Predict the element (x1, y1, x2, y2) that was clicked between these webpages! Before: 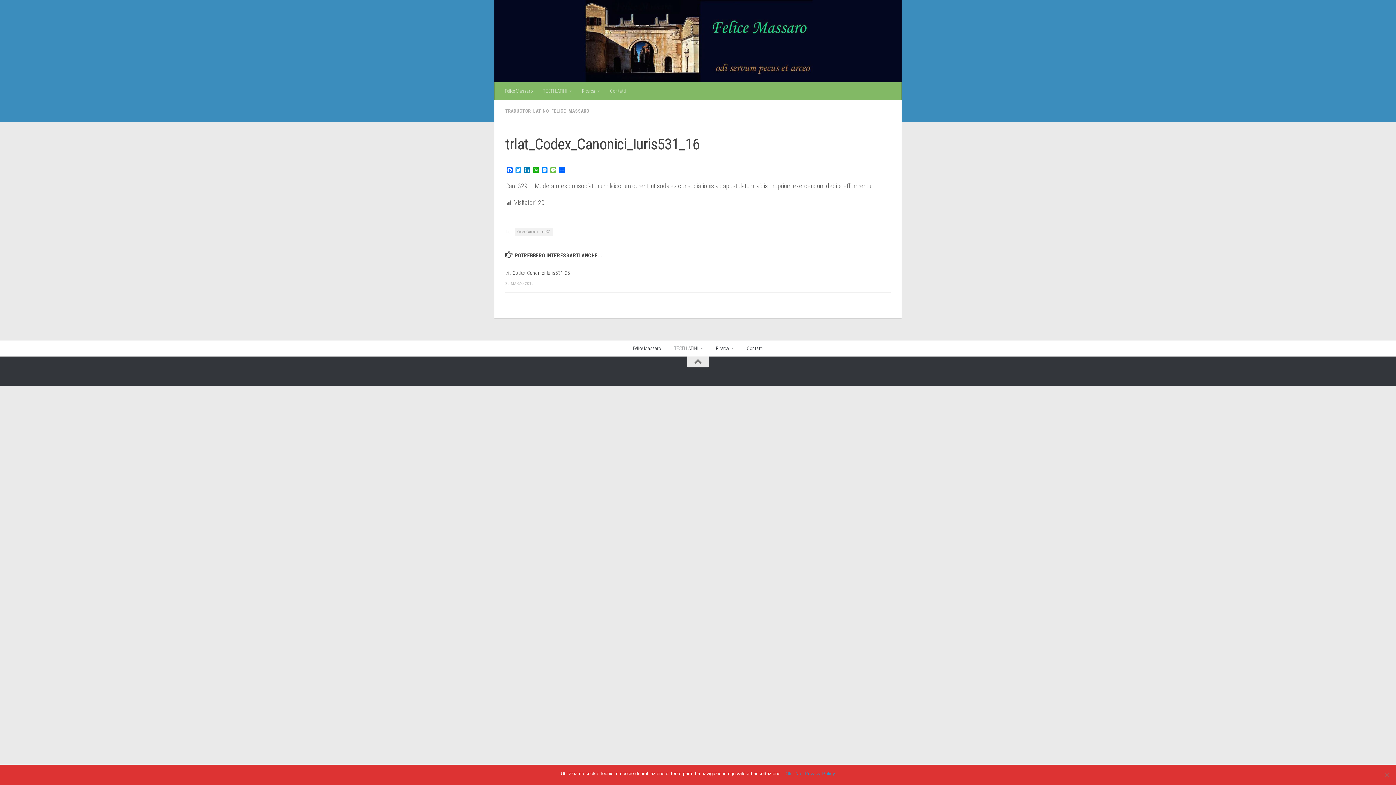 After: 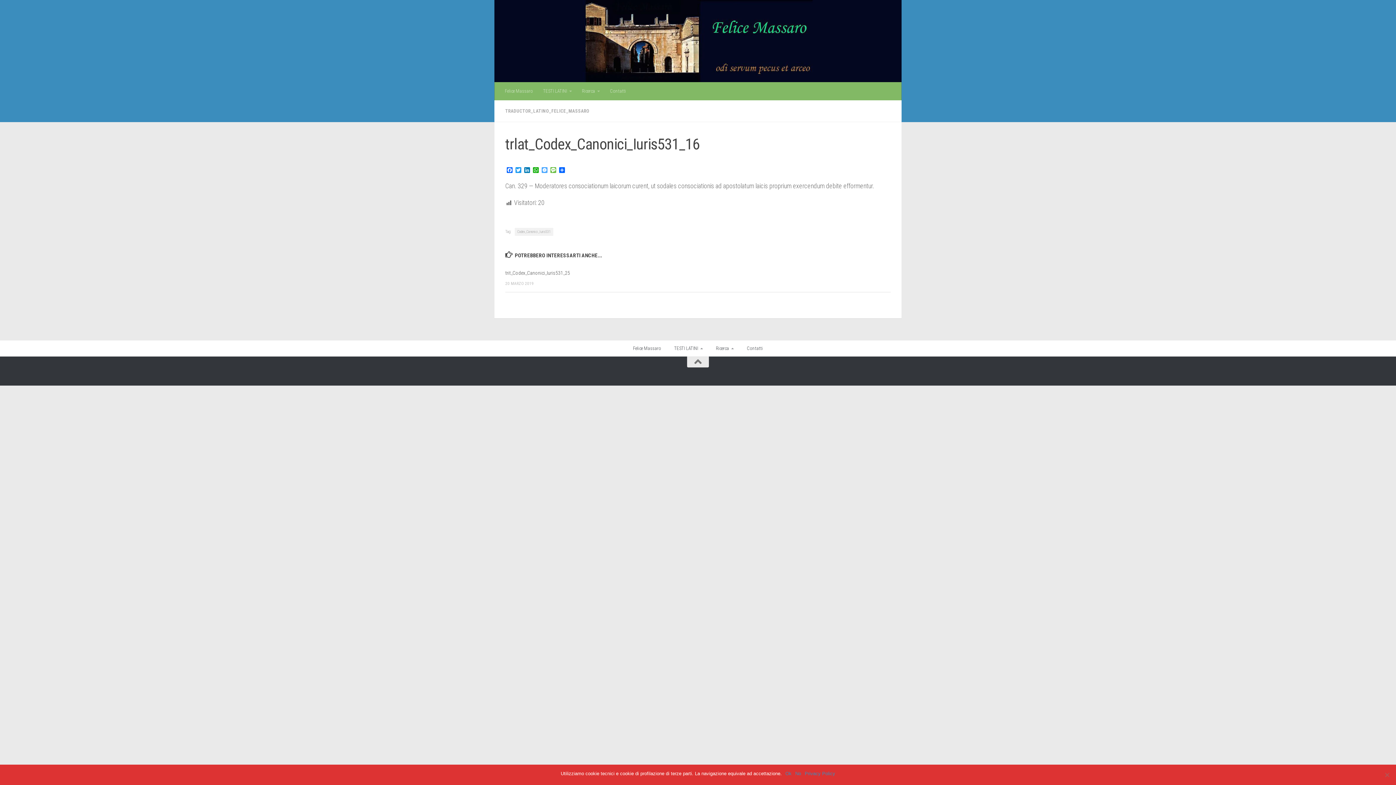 Action: label: Messenger bbox: (540, 167, 549, 174)